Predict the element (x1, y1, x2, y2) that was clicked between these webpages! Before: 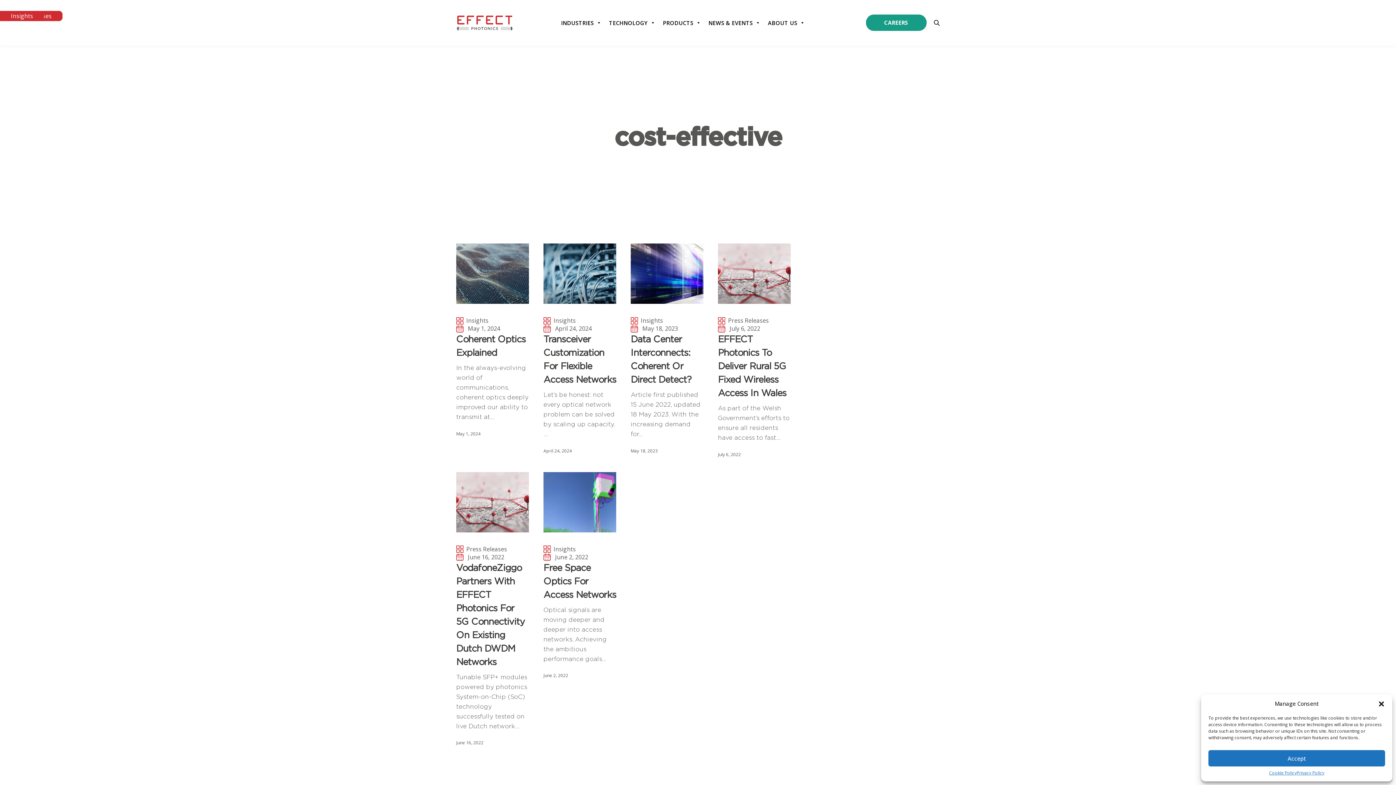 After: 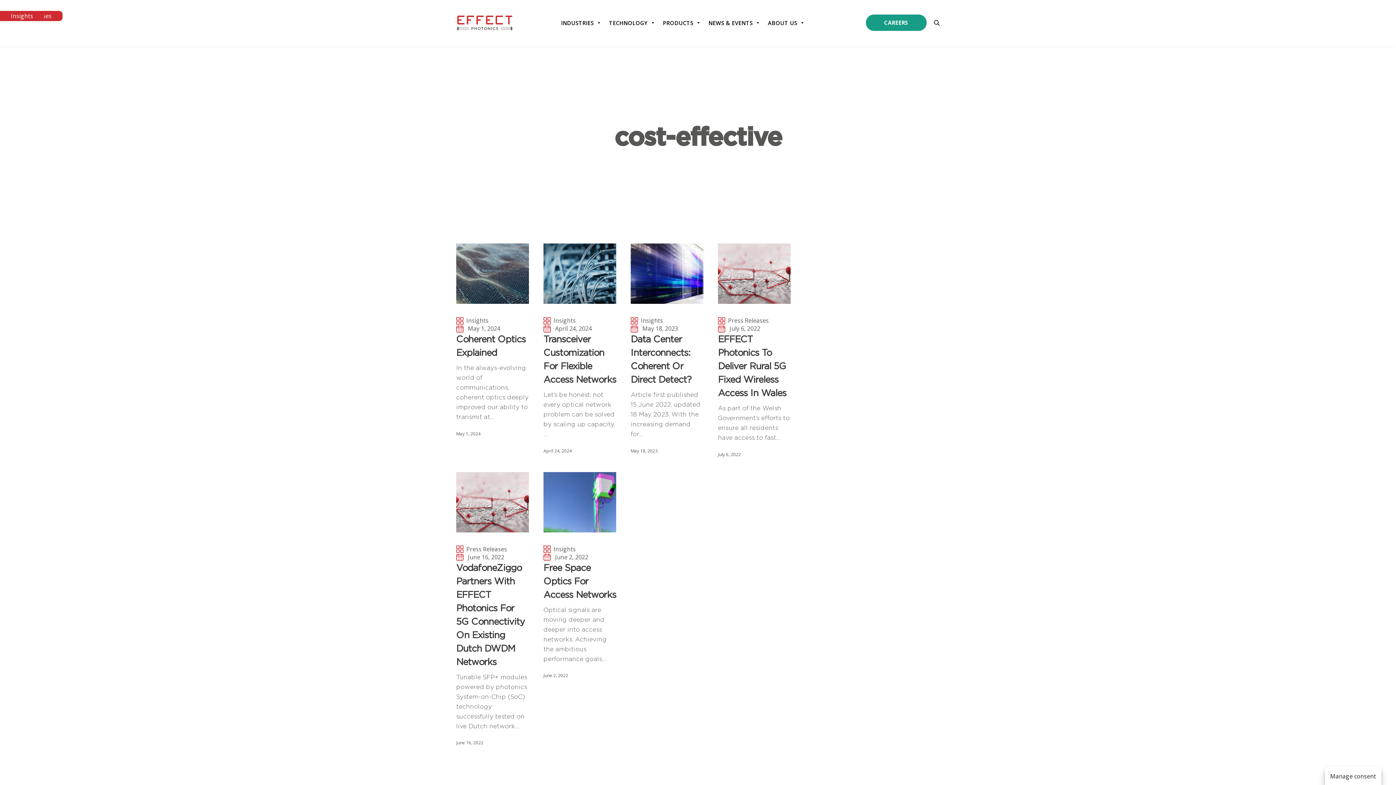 Action: bbox: (1378, 700, 1385, 707) label: Close dialog